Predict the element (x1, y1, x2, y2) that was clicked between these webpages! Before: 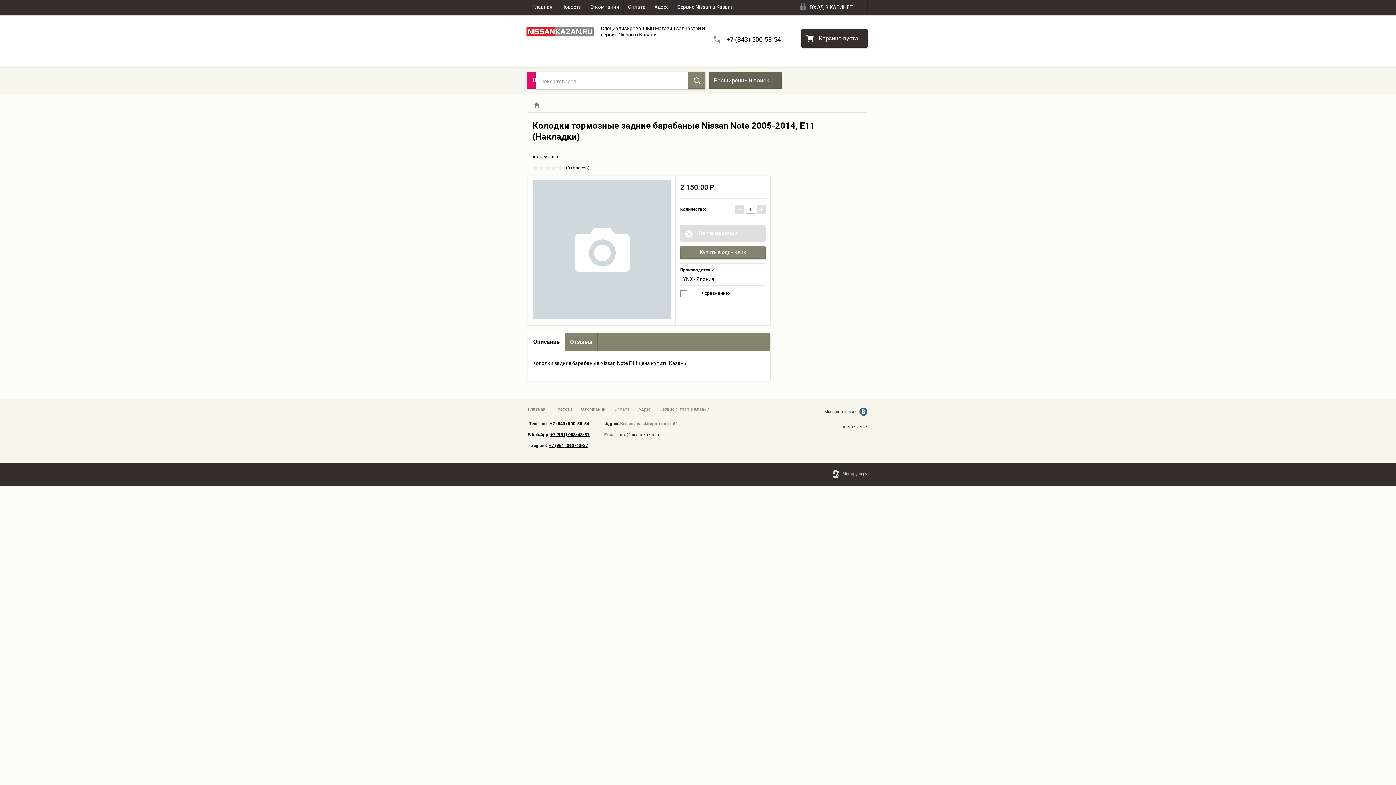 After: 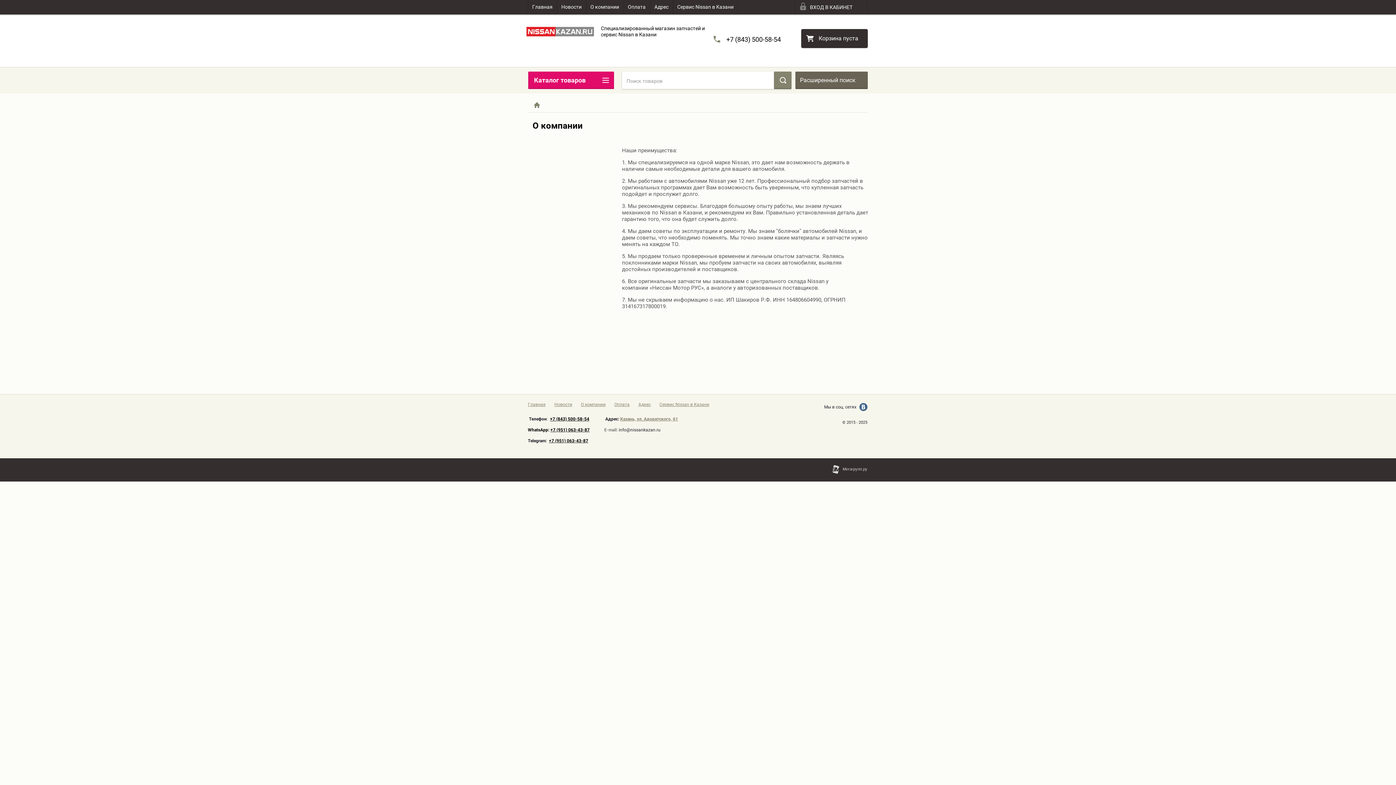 Action: label: О компании bbox: (586, 0, 623, 14)